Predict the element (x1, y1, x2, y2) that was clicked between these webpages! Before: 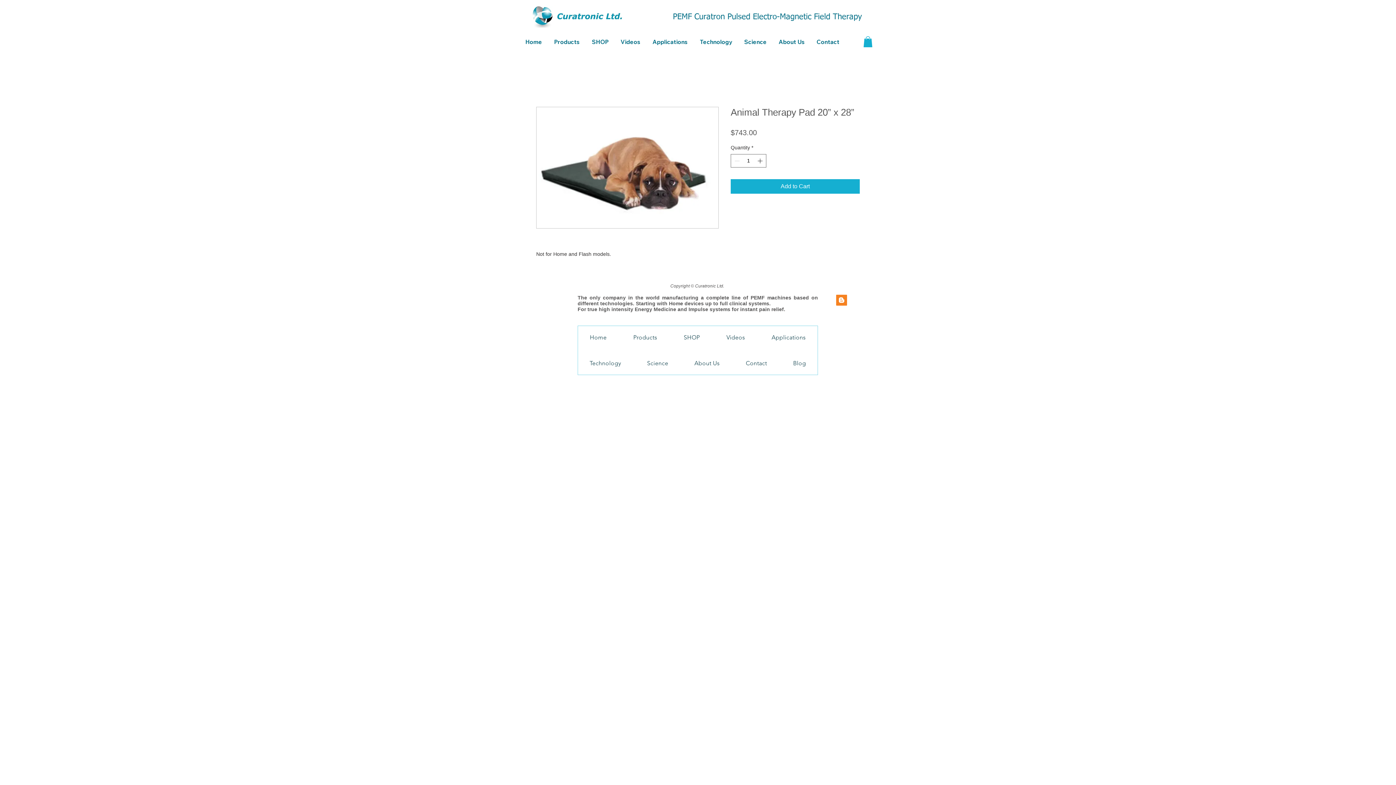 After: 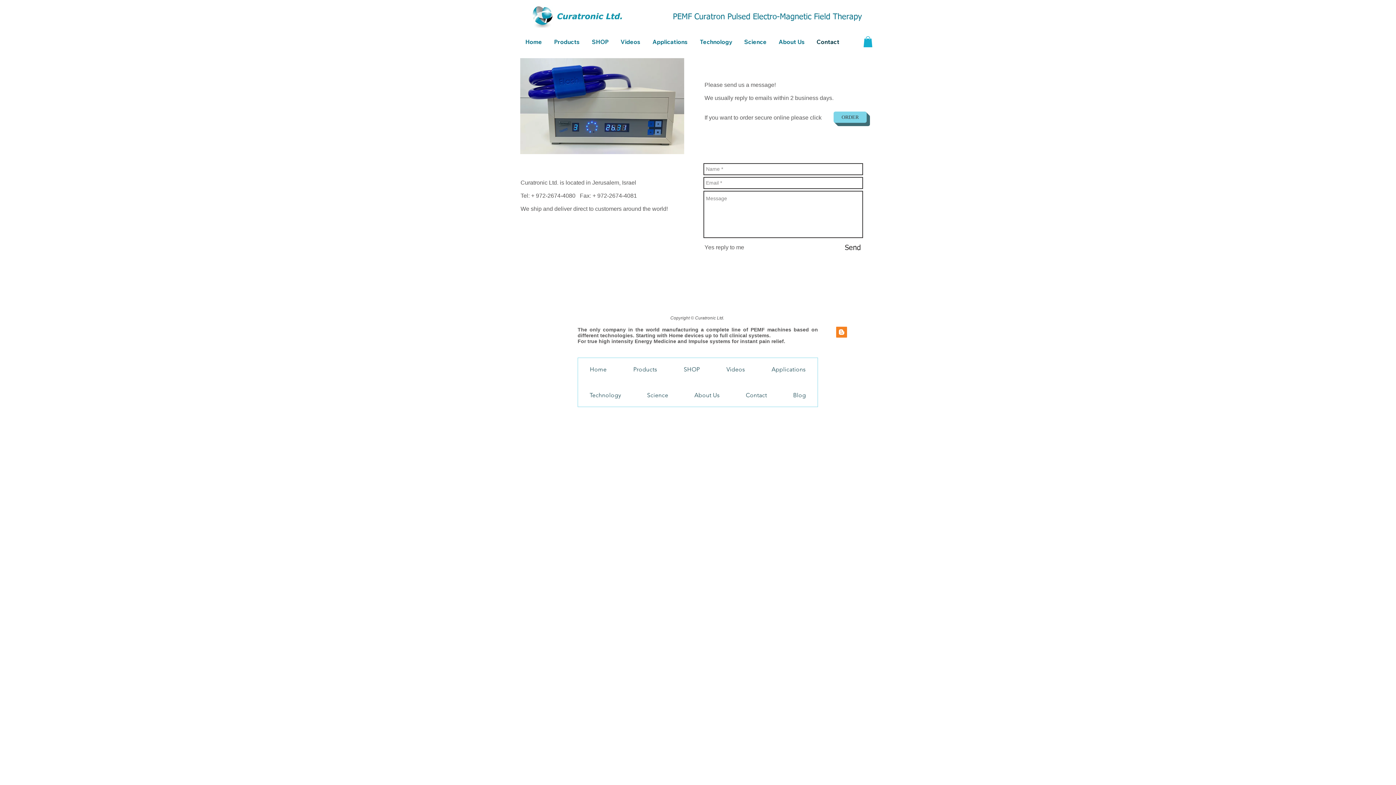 Action: bbox: (811, 32, 845, 50) label: Contact